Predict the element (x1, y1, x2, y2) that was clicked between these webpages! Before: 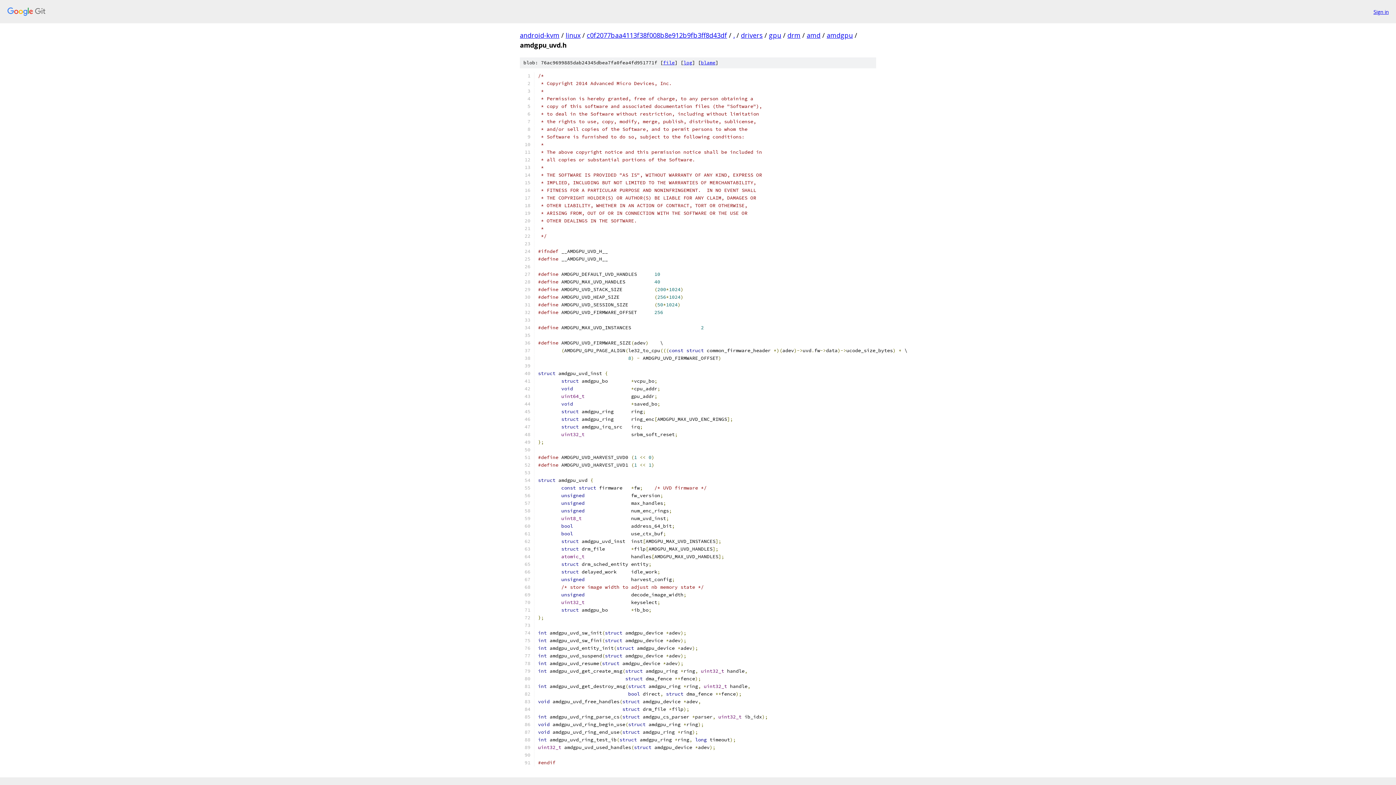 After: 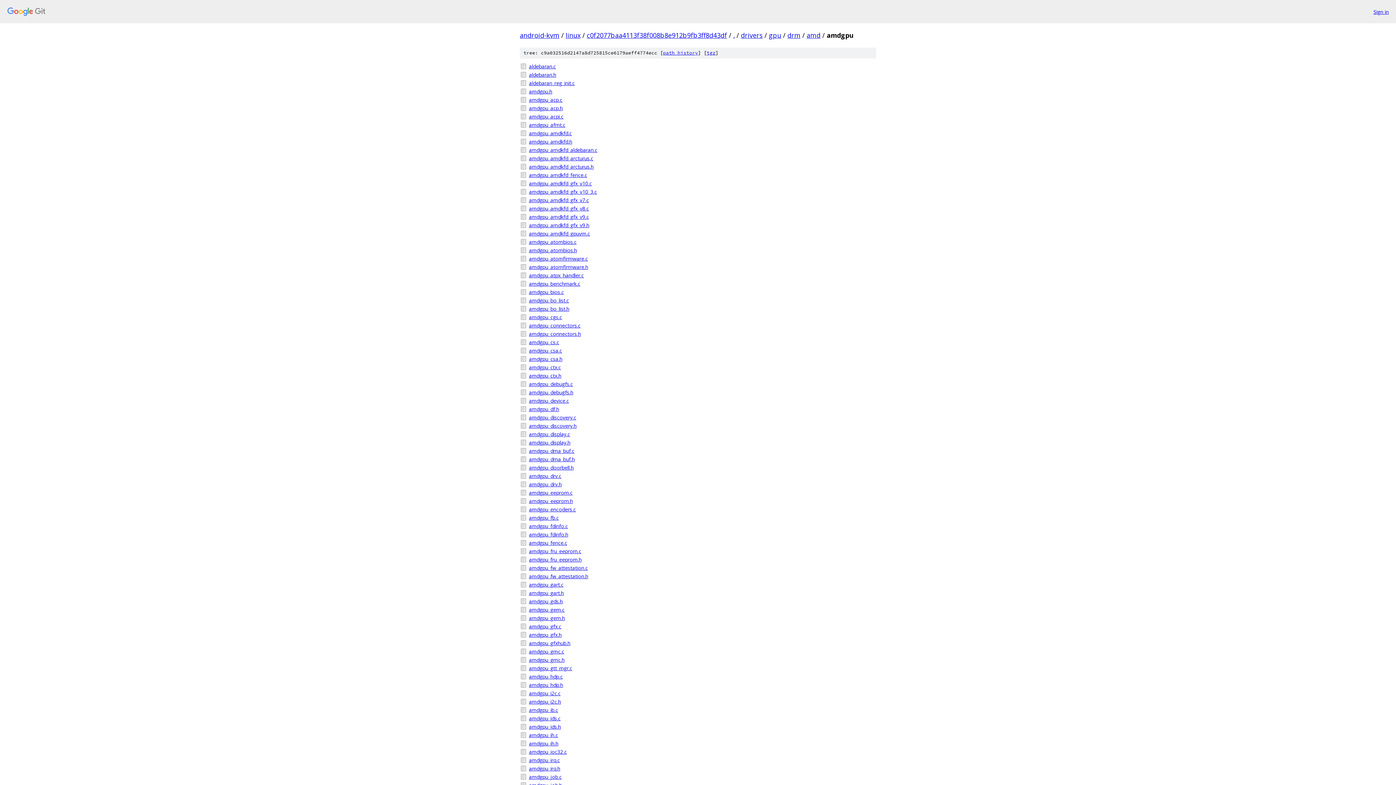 Action: label: amdgpu bbox: (826, 30, 853, 39)